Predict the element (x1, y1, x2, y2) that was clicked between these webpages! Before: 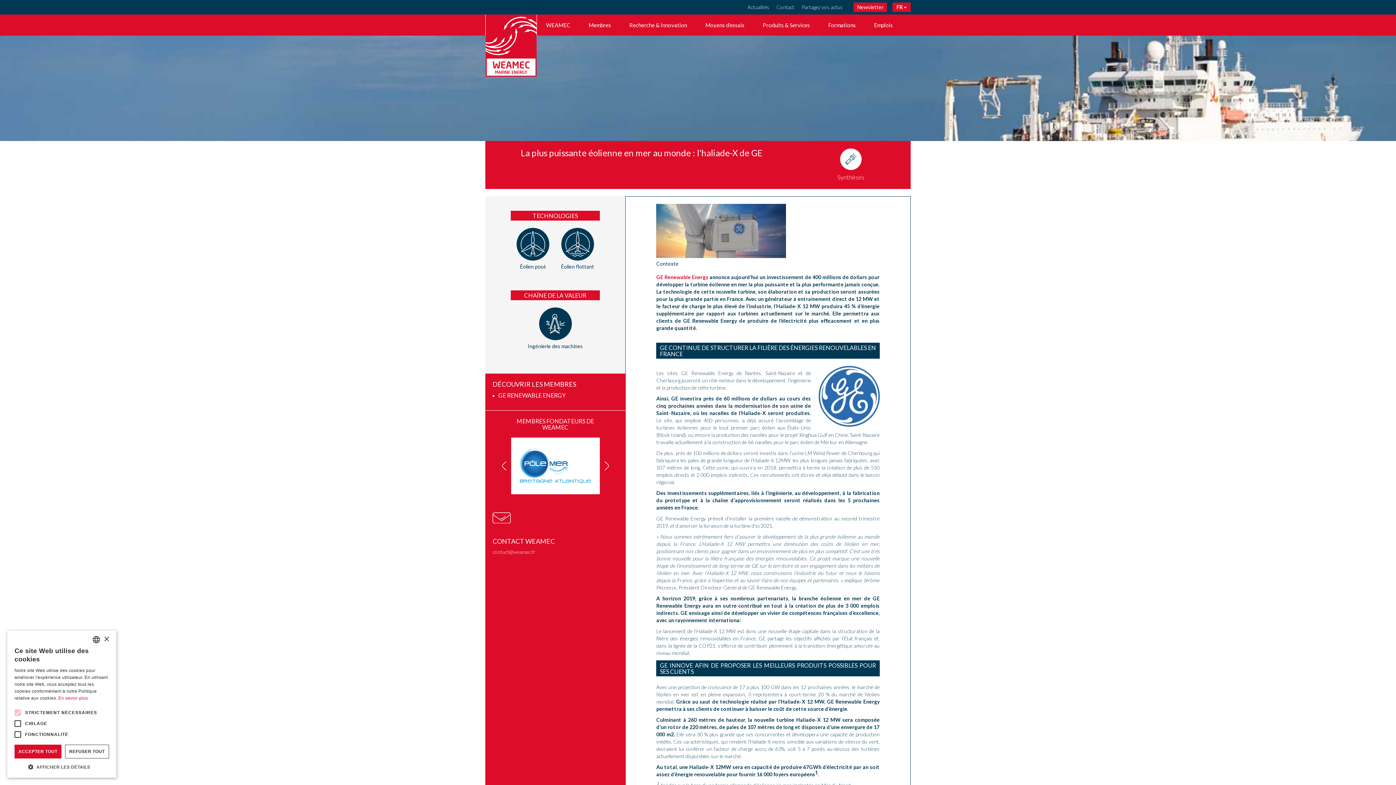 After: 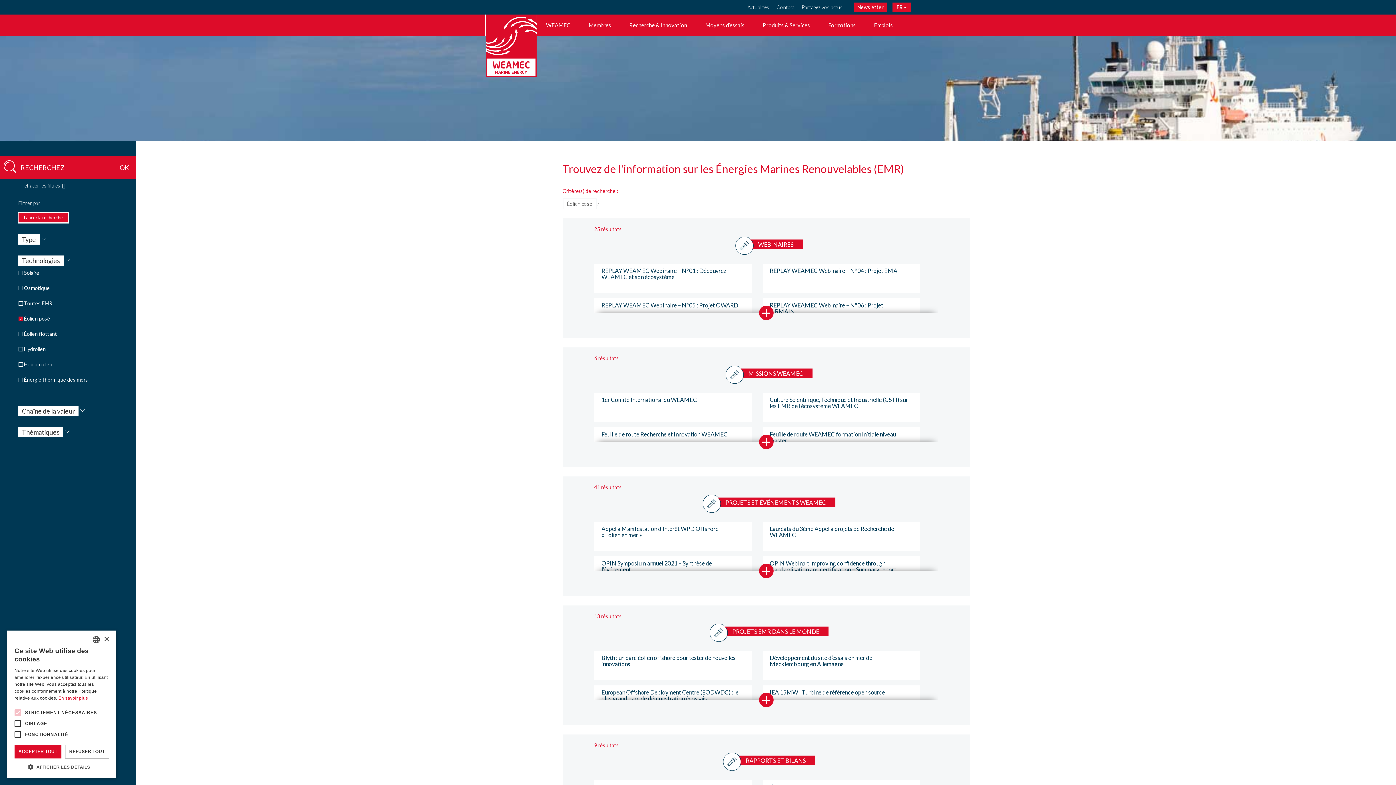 Action: label: Éolien posé bbox: (510, 228, 555, 270)